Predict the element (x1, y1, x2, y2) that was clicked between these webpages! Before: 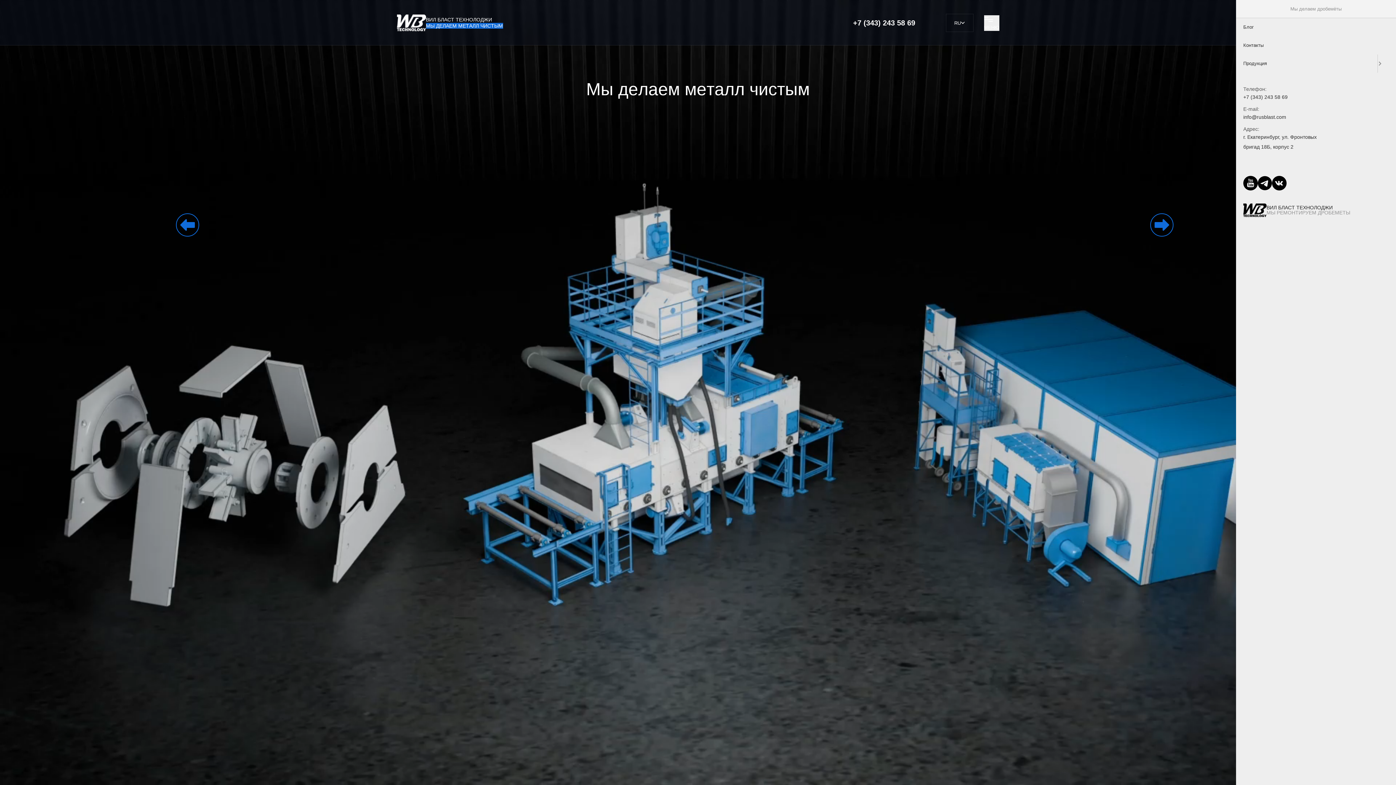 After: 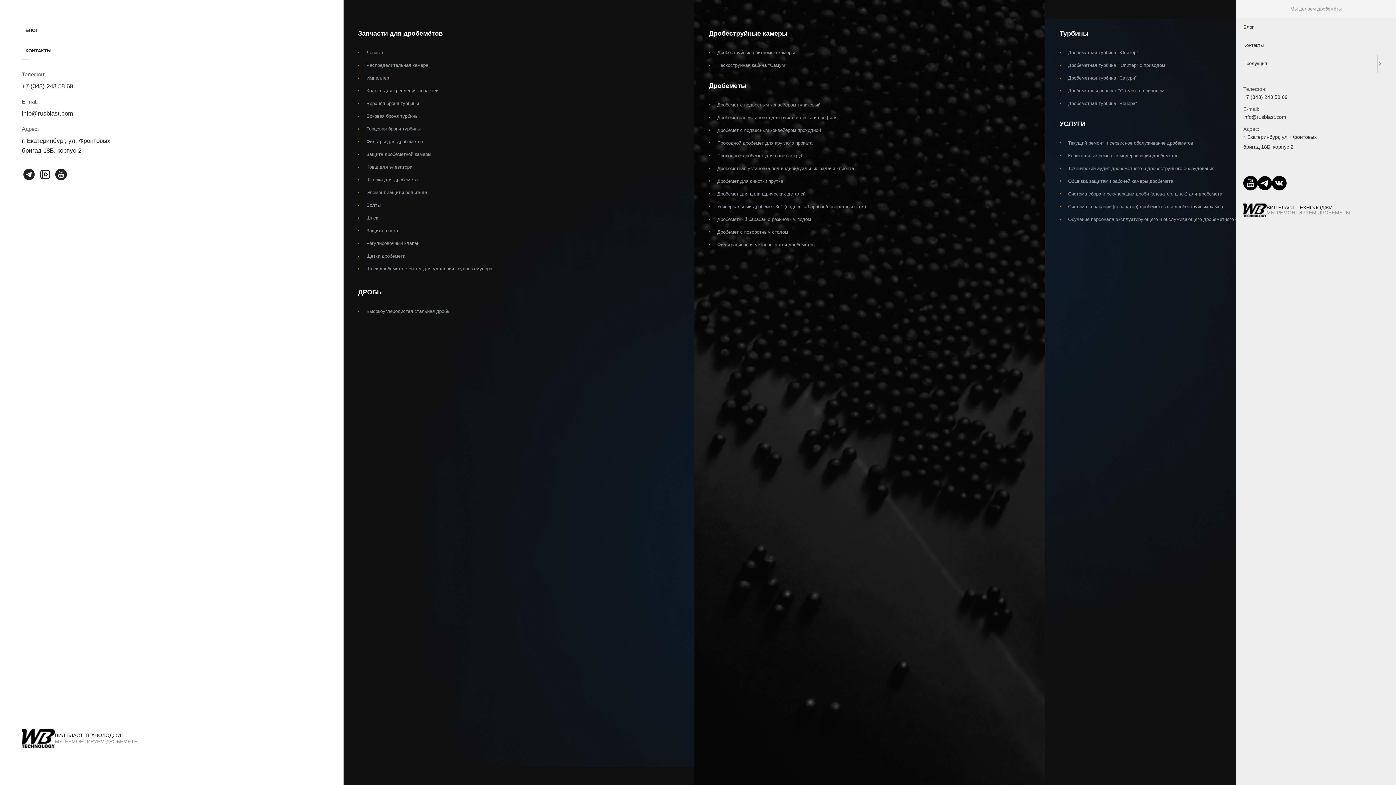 Action: label: МЕНЮ bbox: (984, 13, 999, 29)